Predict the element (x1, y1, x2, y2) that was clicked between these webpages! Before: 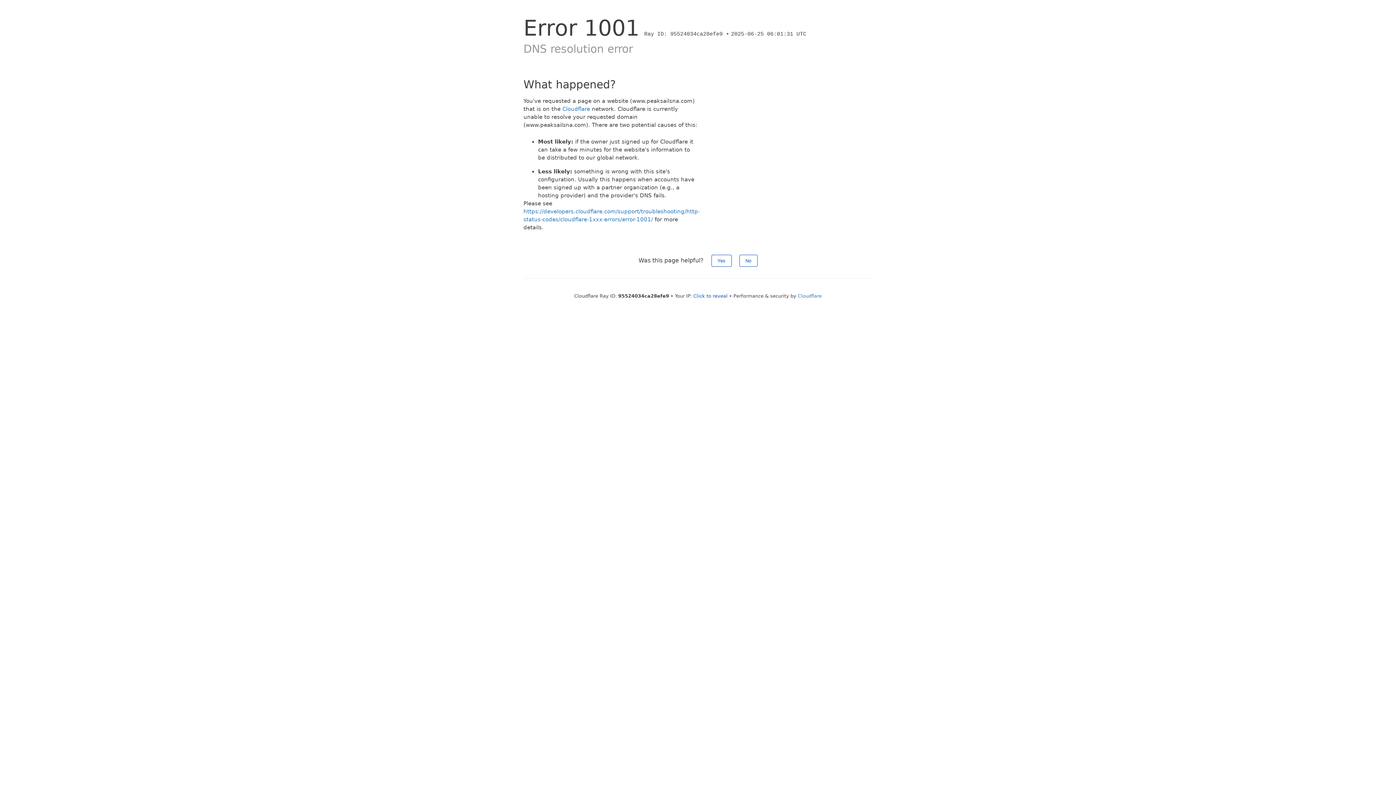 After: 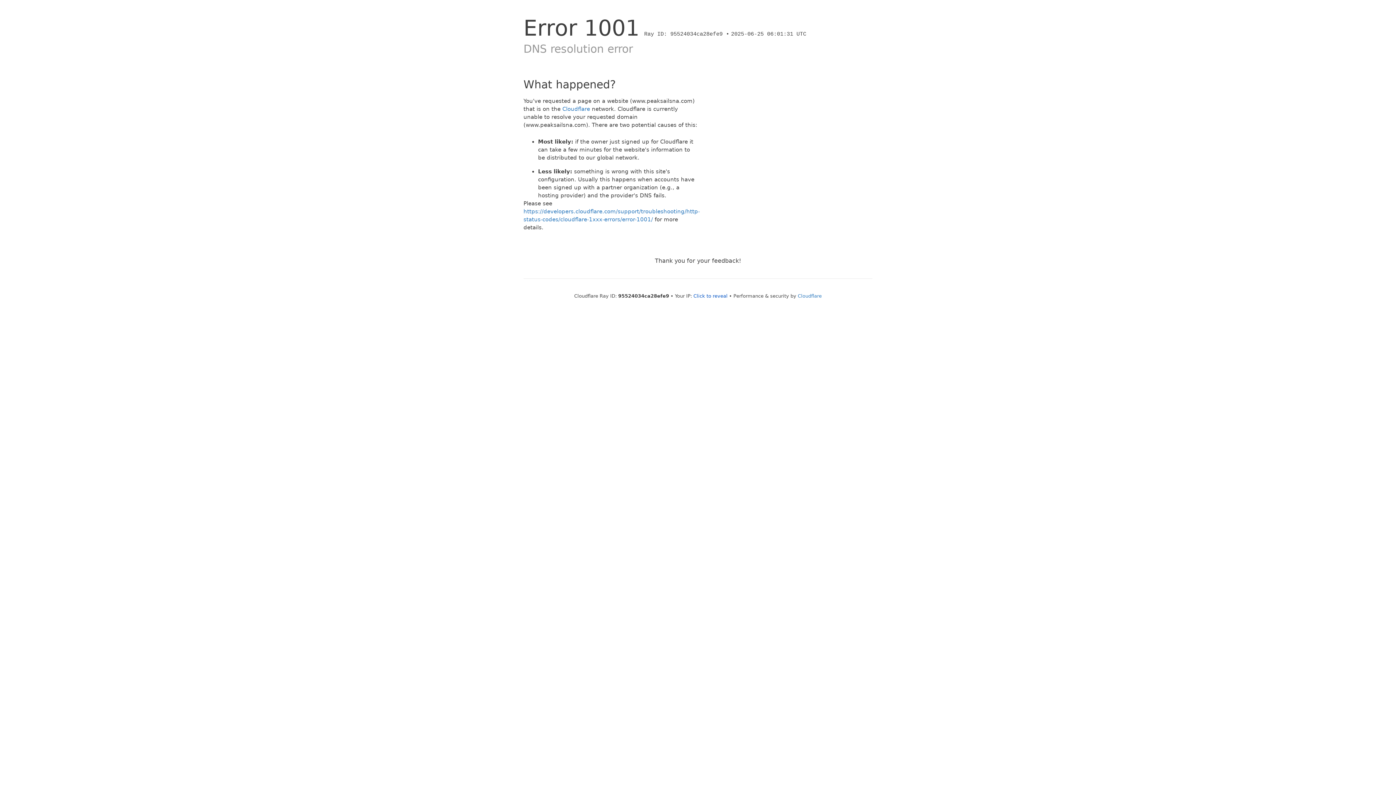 Action: bbox: (711, 254, 731, 266) label: Yes